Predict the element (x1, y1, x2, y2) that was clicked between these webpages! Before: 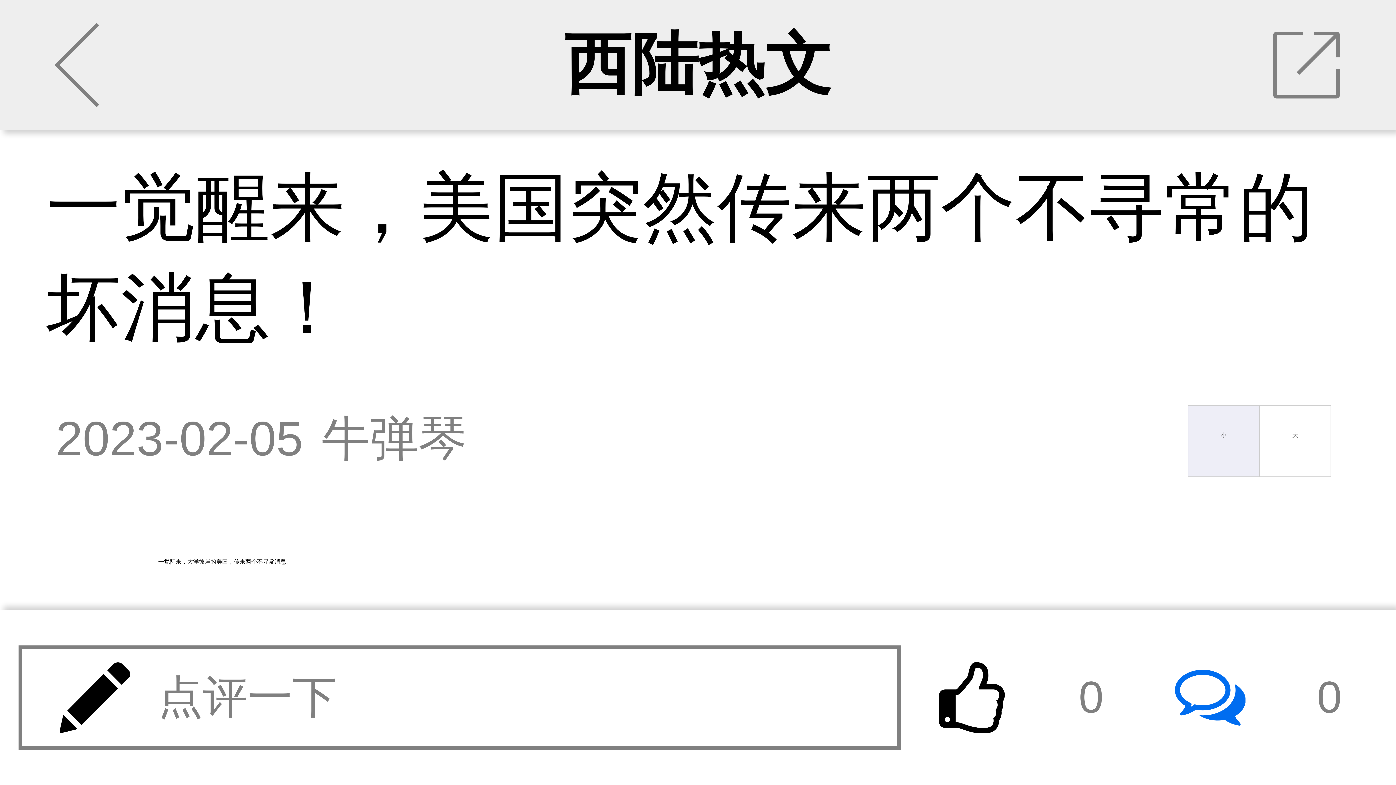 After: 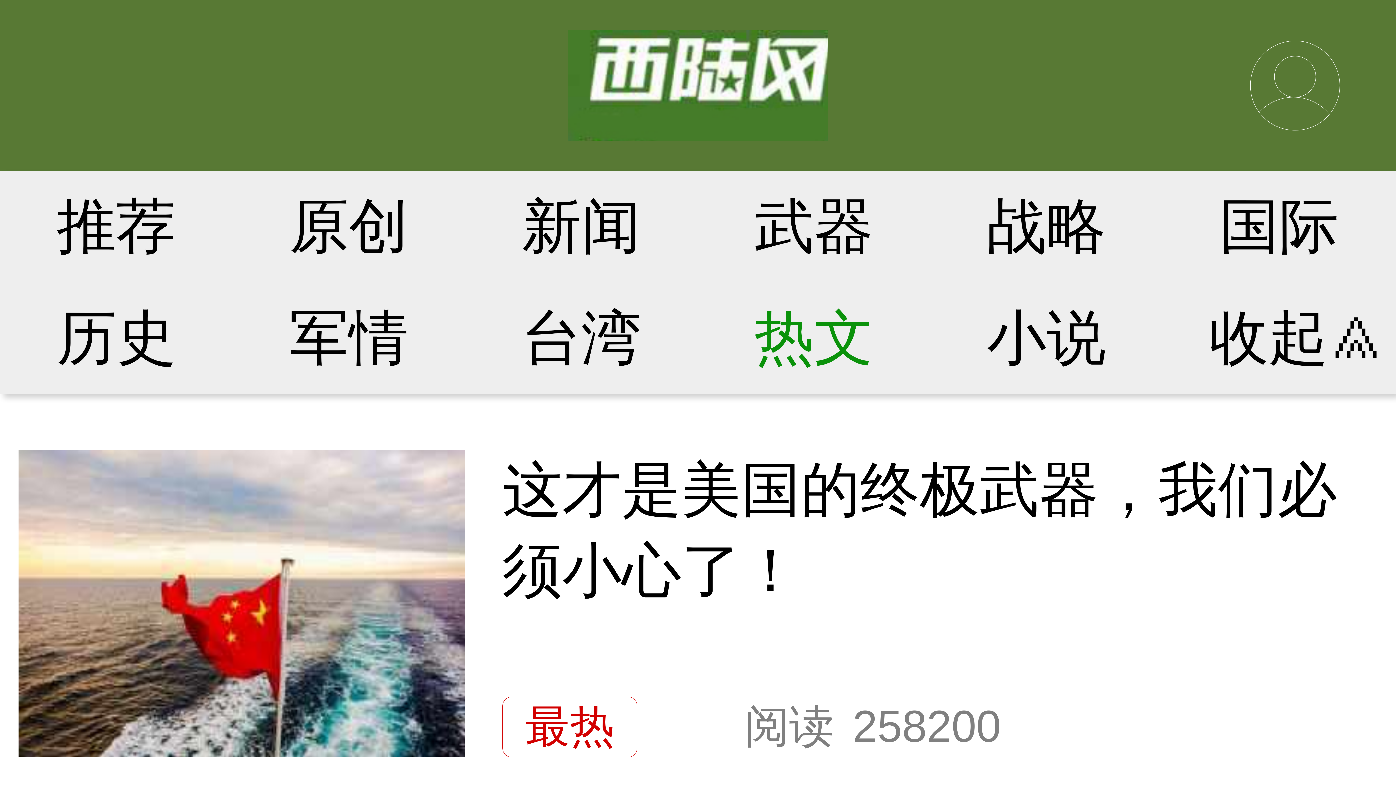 Action: bbox: (564, 26, 832, 101) label: 西陆热文